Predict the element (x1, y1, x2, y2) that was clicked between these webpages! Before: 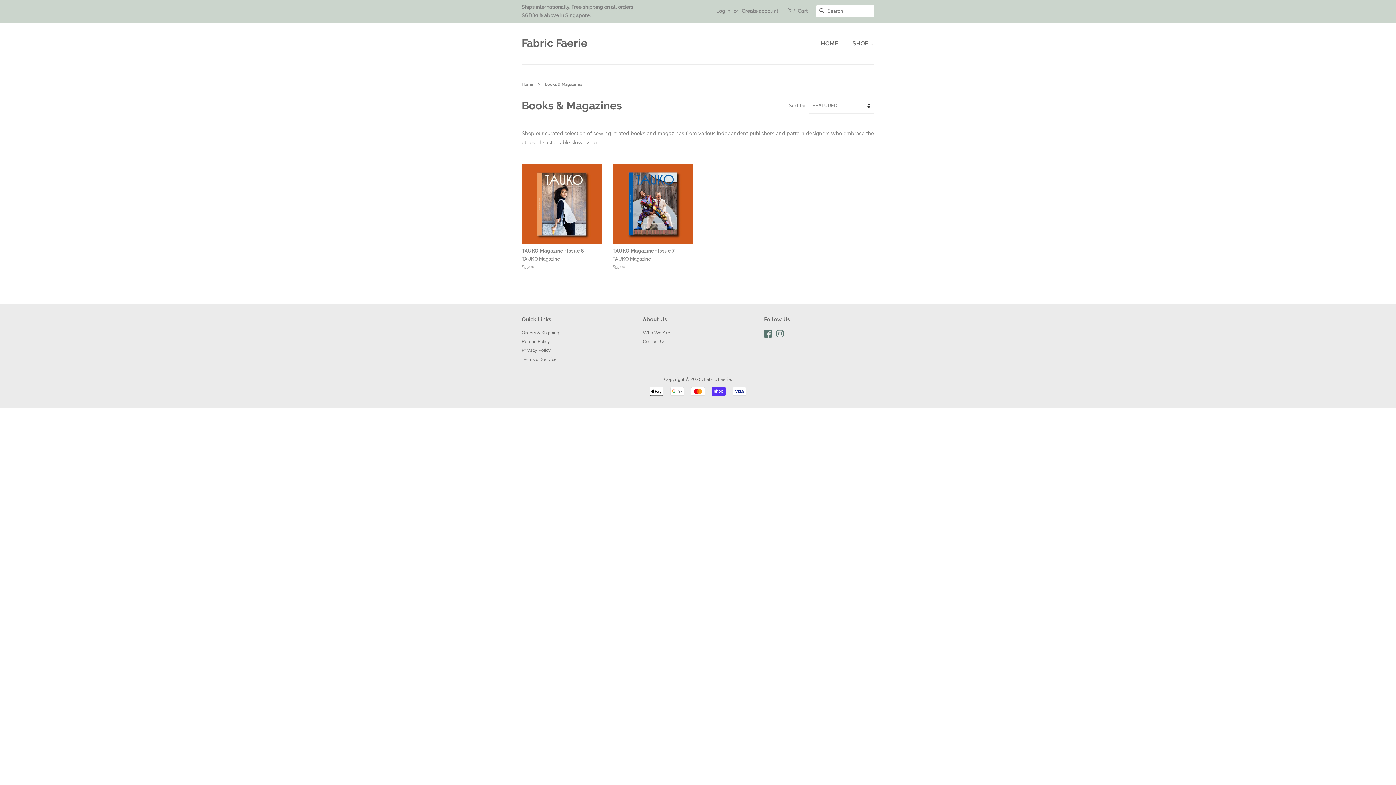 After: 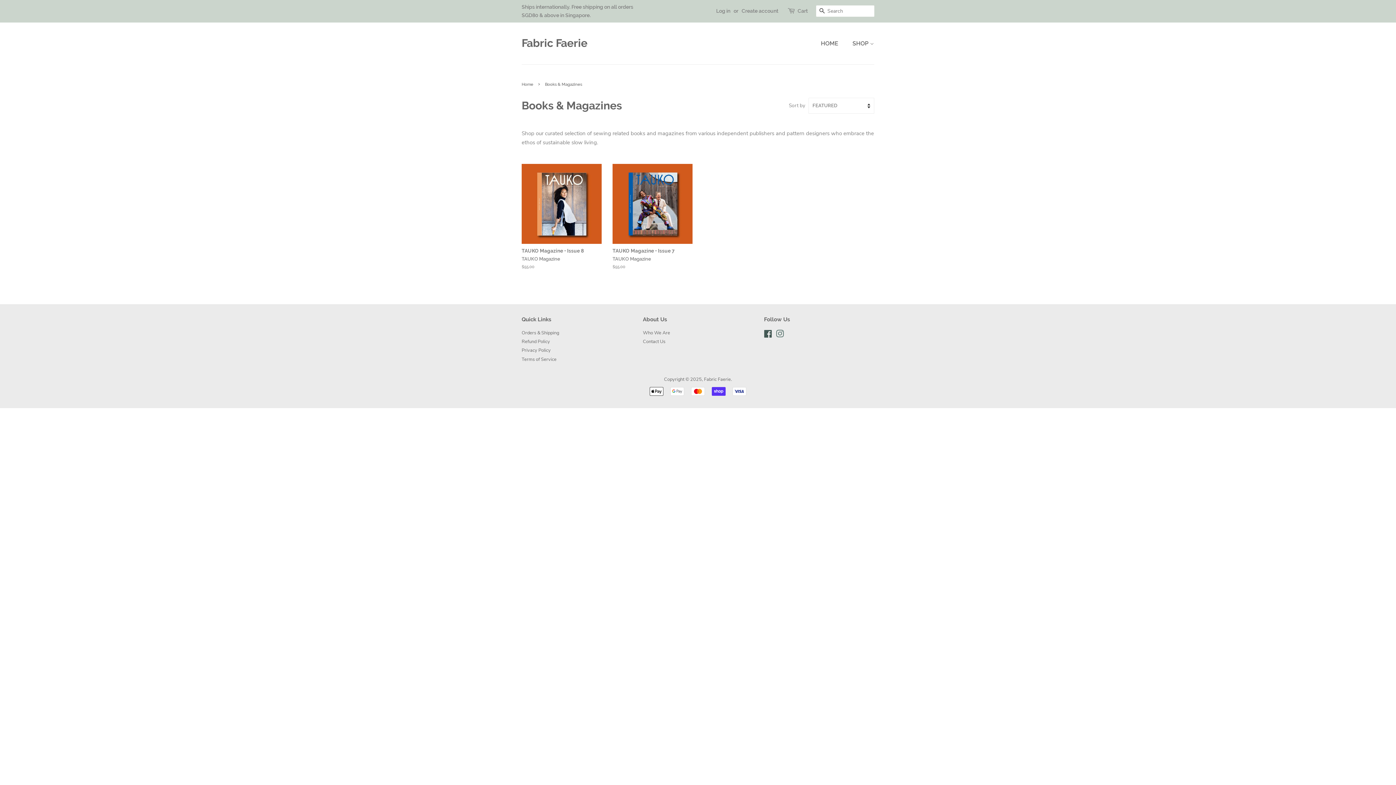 Action: label: Facebook bbox: (764, 332, 772, 338)